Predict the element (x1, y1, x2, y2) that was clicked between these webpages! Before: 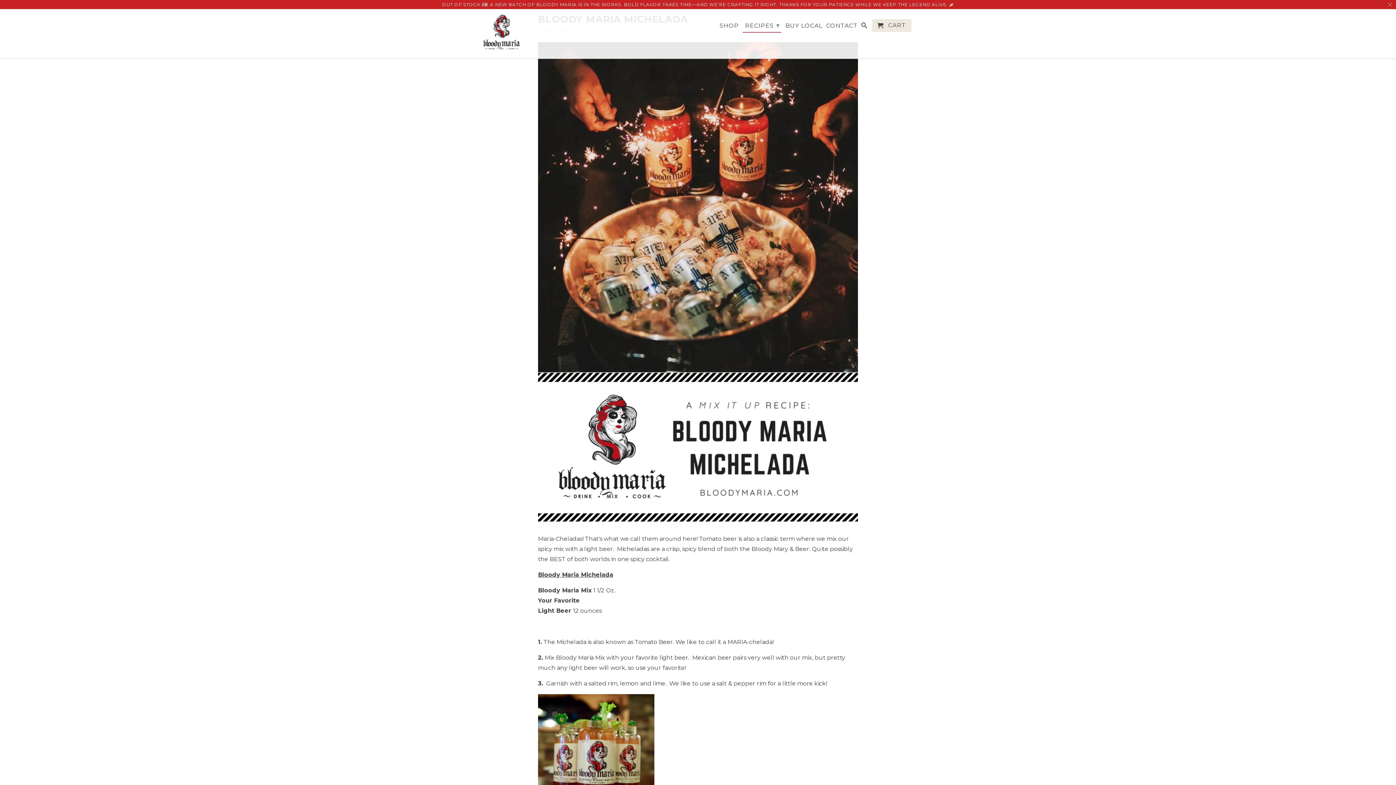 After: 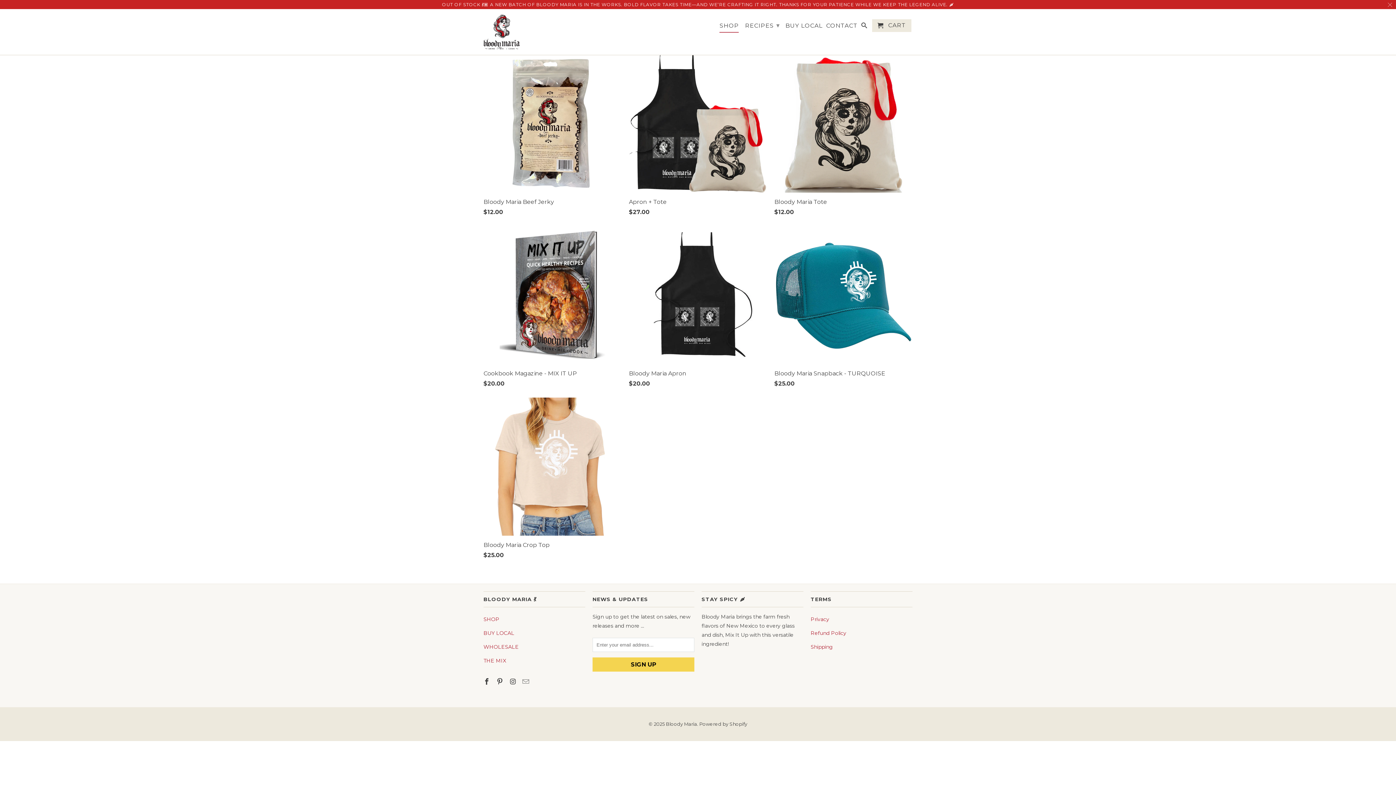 Action: bbox: (442, 1, 954, 7) label: OUT OF STOCK 💃🏽 A NEW BATCH OF BLOODY MARIA IS IN THE WORKS. BOLD FLAVOR TAKES TIME—AND WE’RE CRAFTING IT RIGHT. THANKS FOR YOUR PATIENCE WHILE WE KEEP THE LEGEND ALIVE. 🌶️